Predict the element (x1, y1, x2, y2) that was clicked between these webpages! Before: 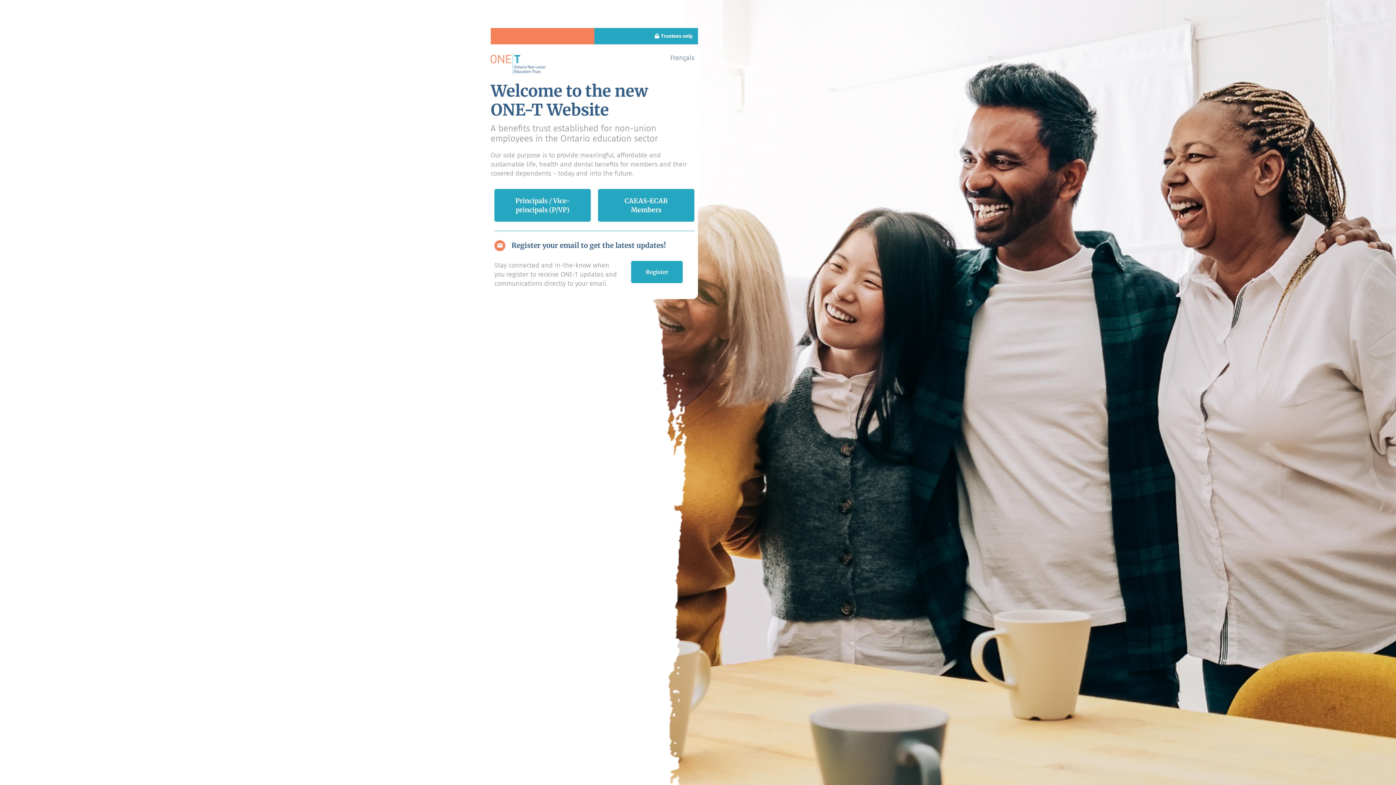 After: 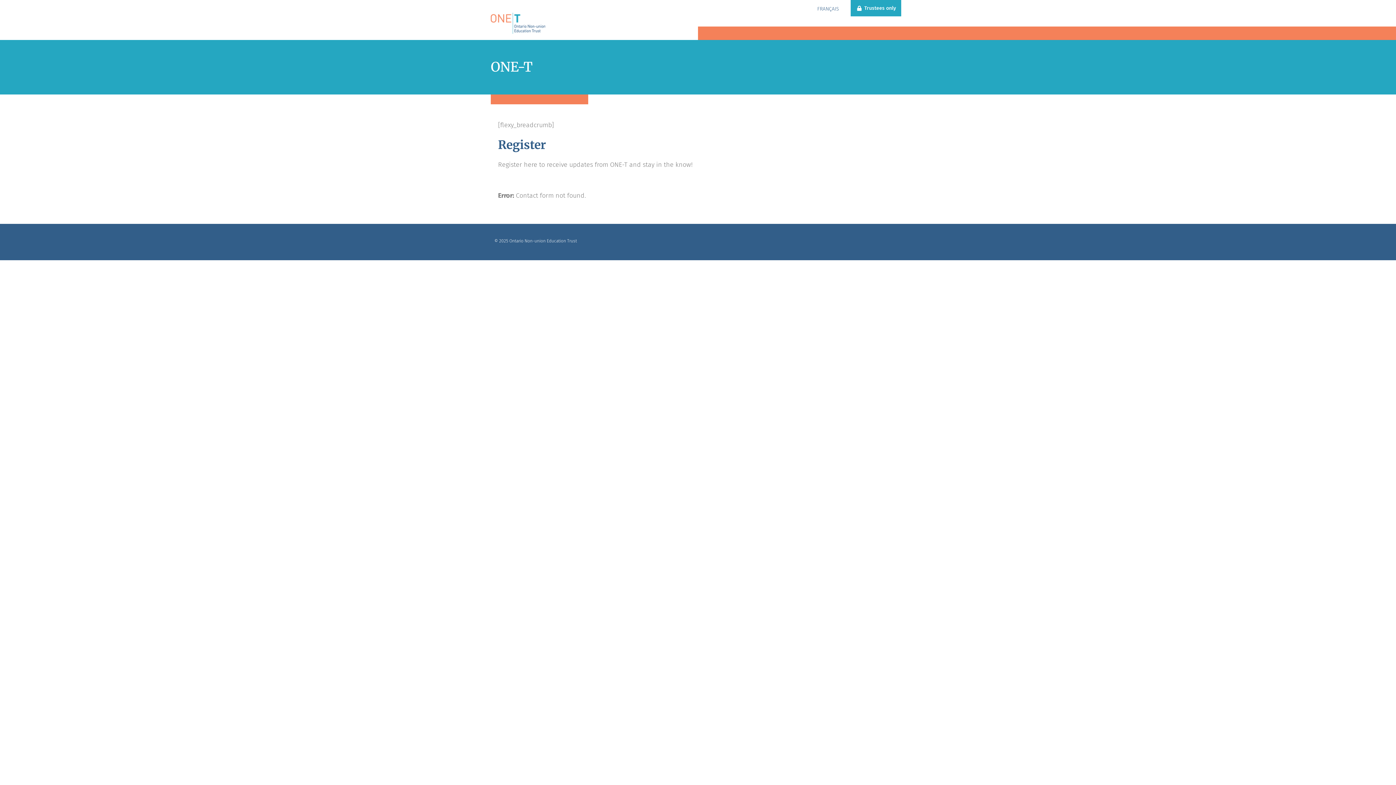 Action: bbox: (631, 261, 682, 283) label: Register